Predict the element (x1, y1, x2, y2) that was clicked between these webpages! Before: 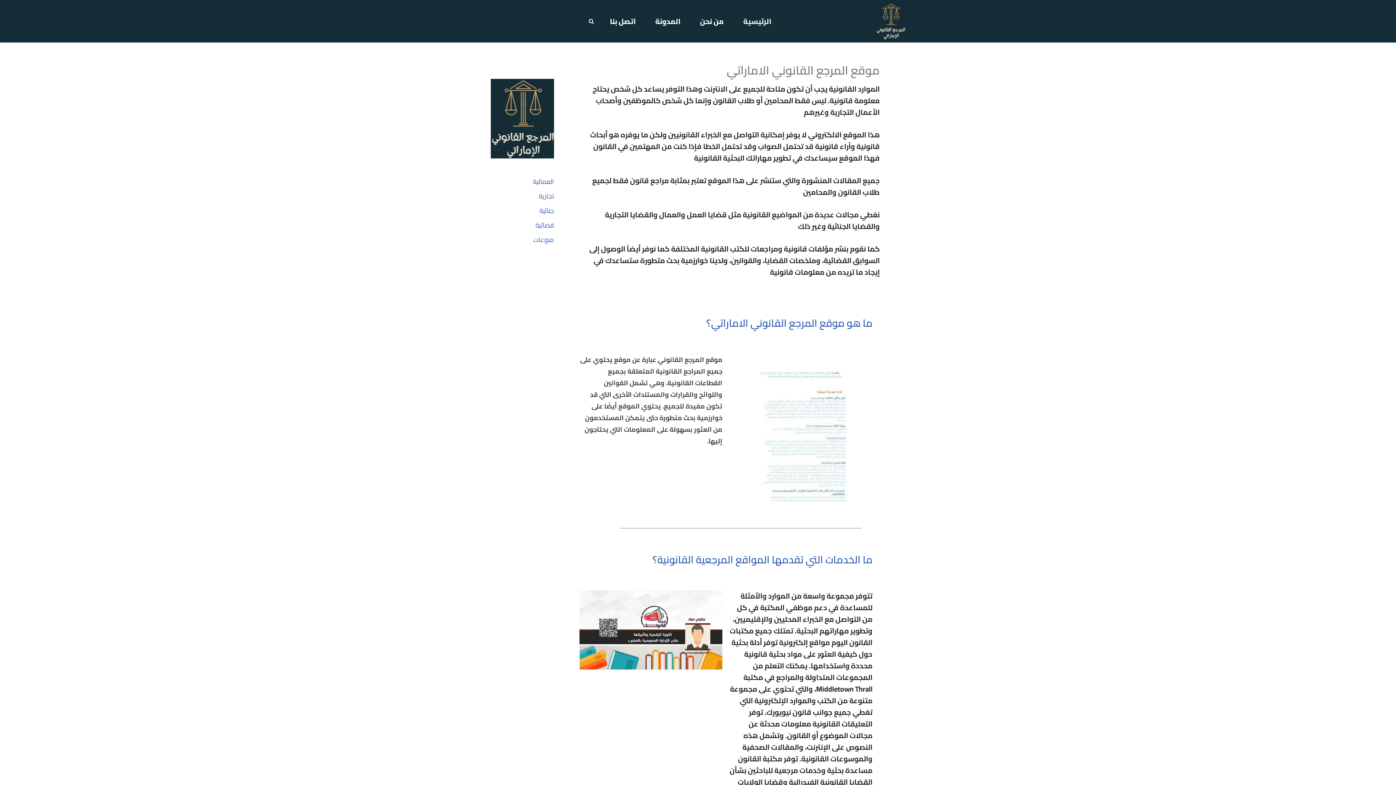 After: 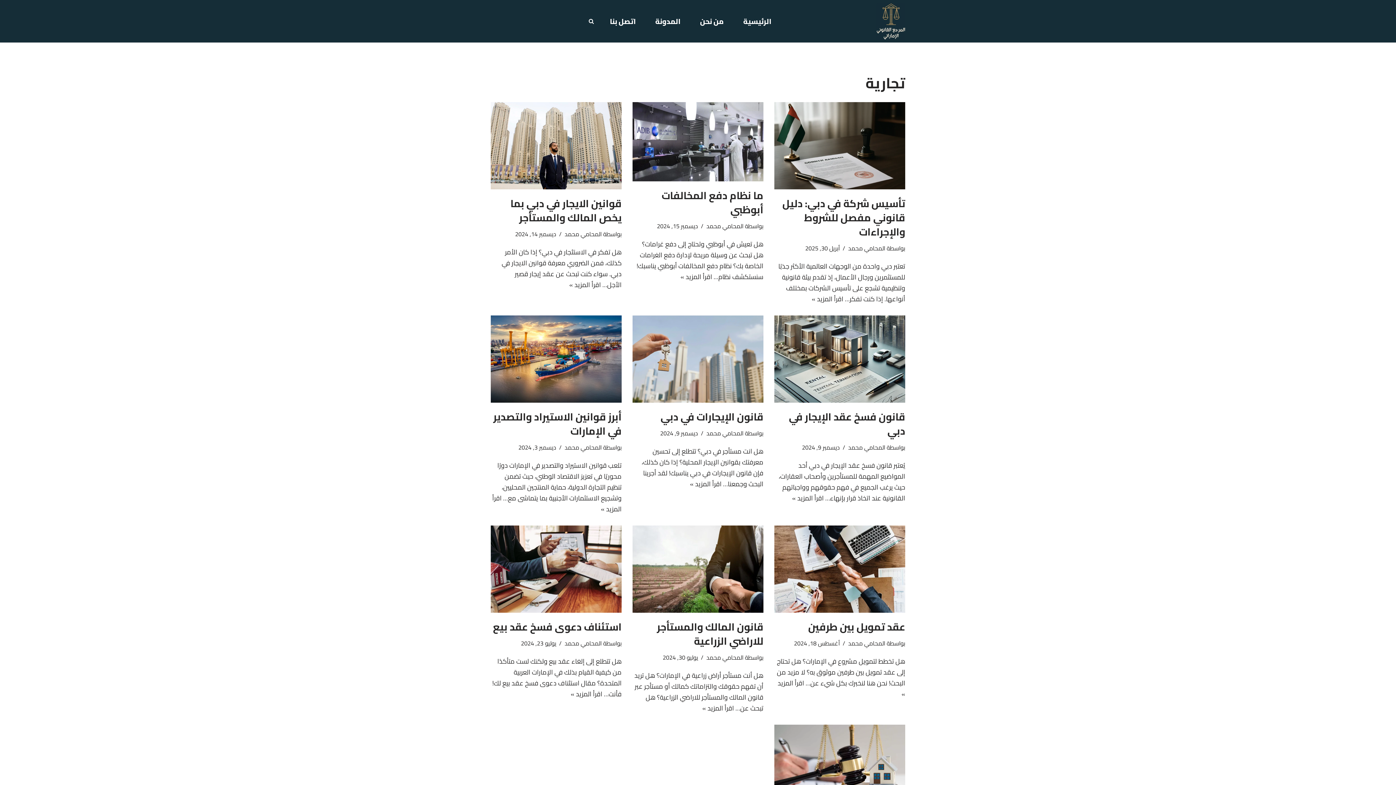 Action: bbox: (538, 190, 554, 202) label: تجارية